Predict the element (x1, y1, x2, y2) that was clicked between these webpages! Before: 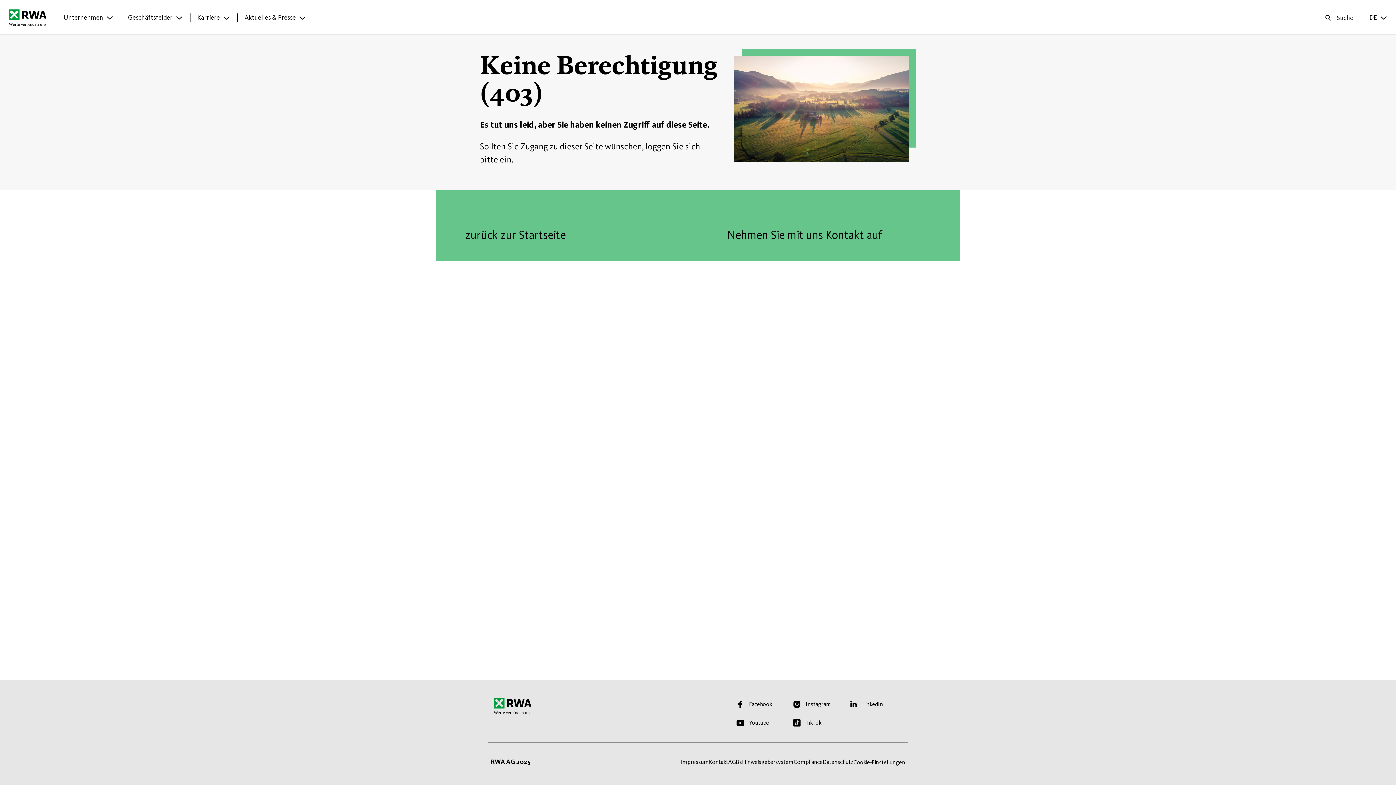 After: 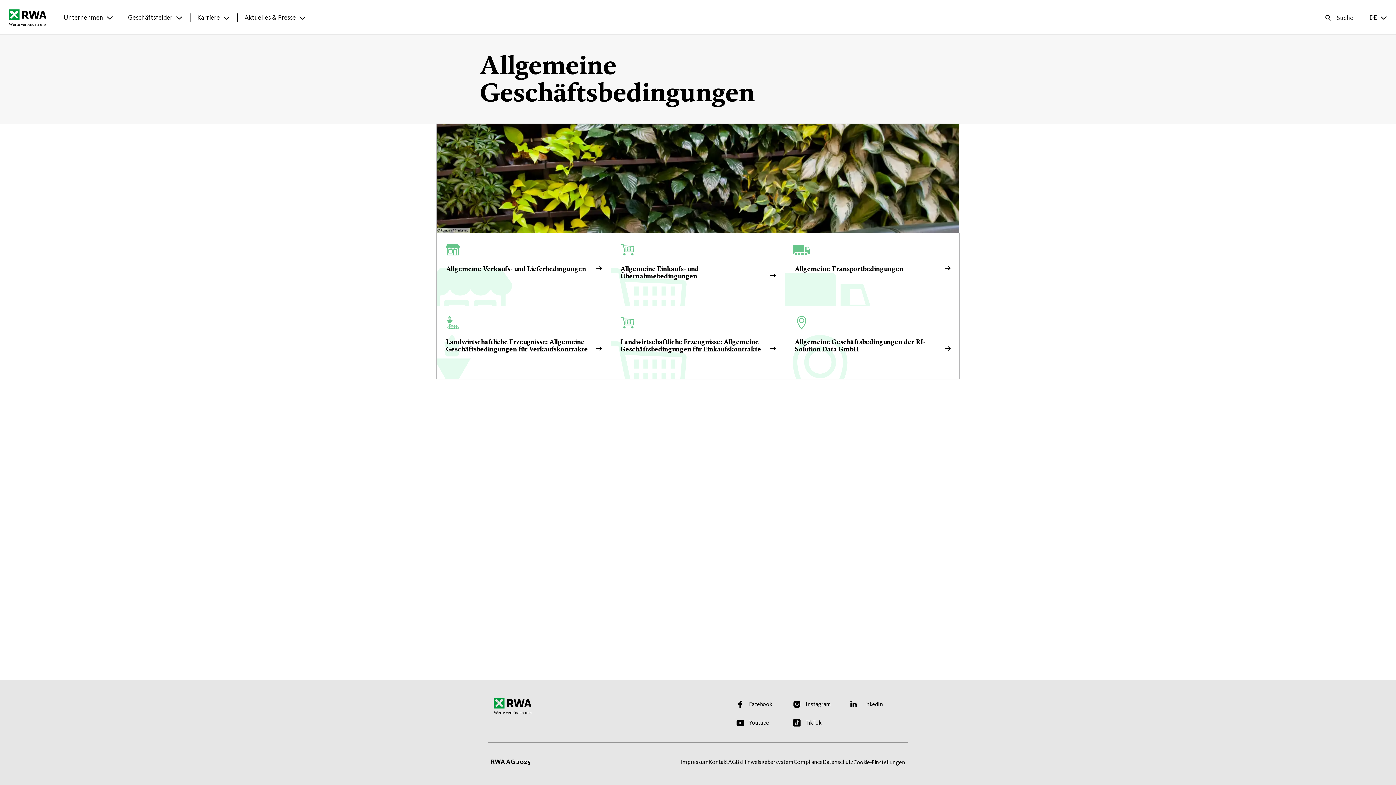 Action: bbox: (728, 758, 742, 765) label: AGBs